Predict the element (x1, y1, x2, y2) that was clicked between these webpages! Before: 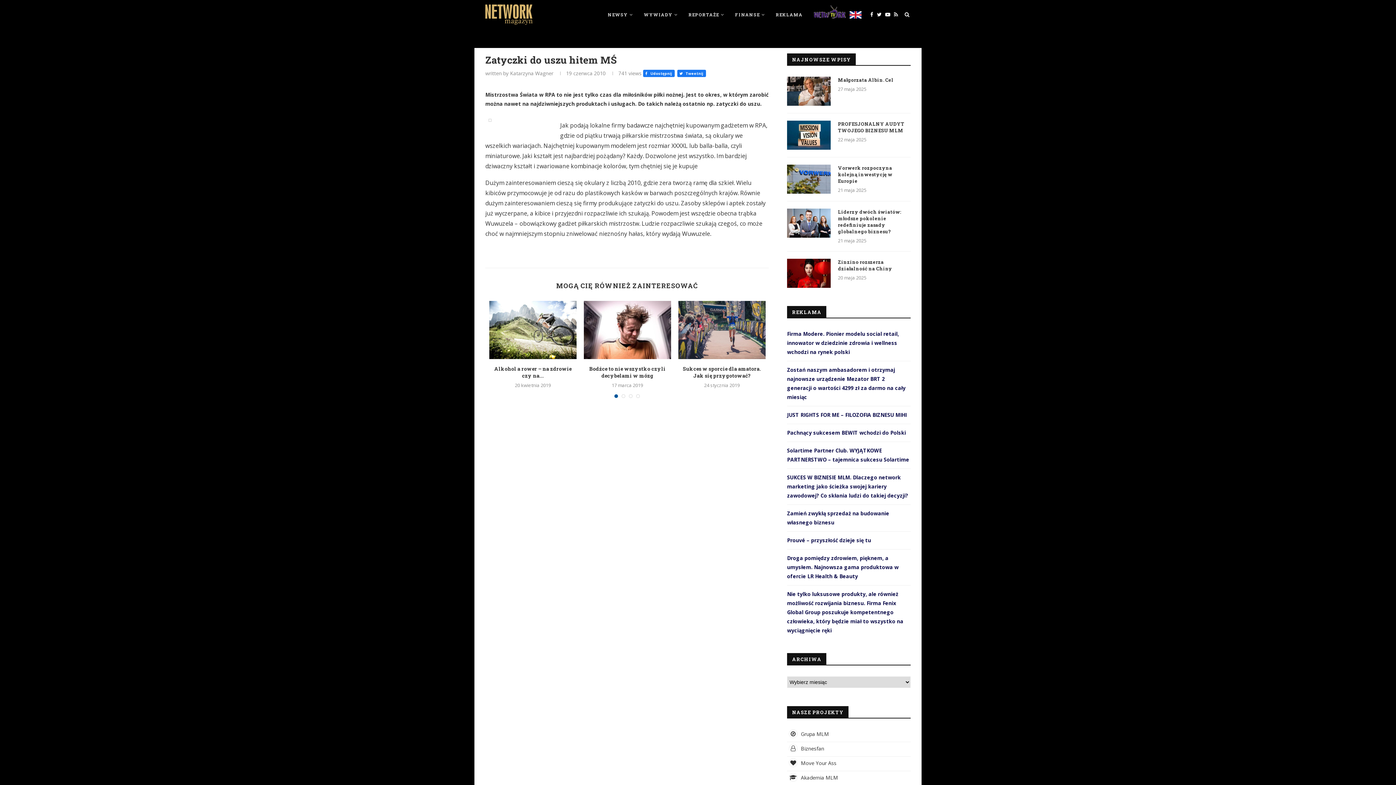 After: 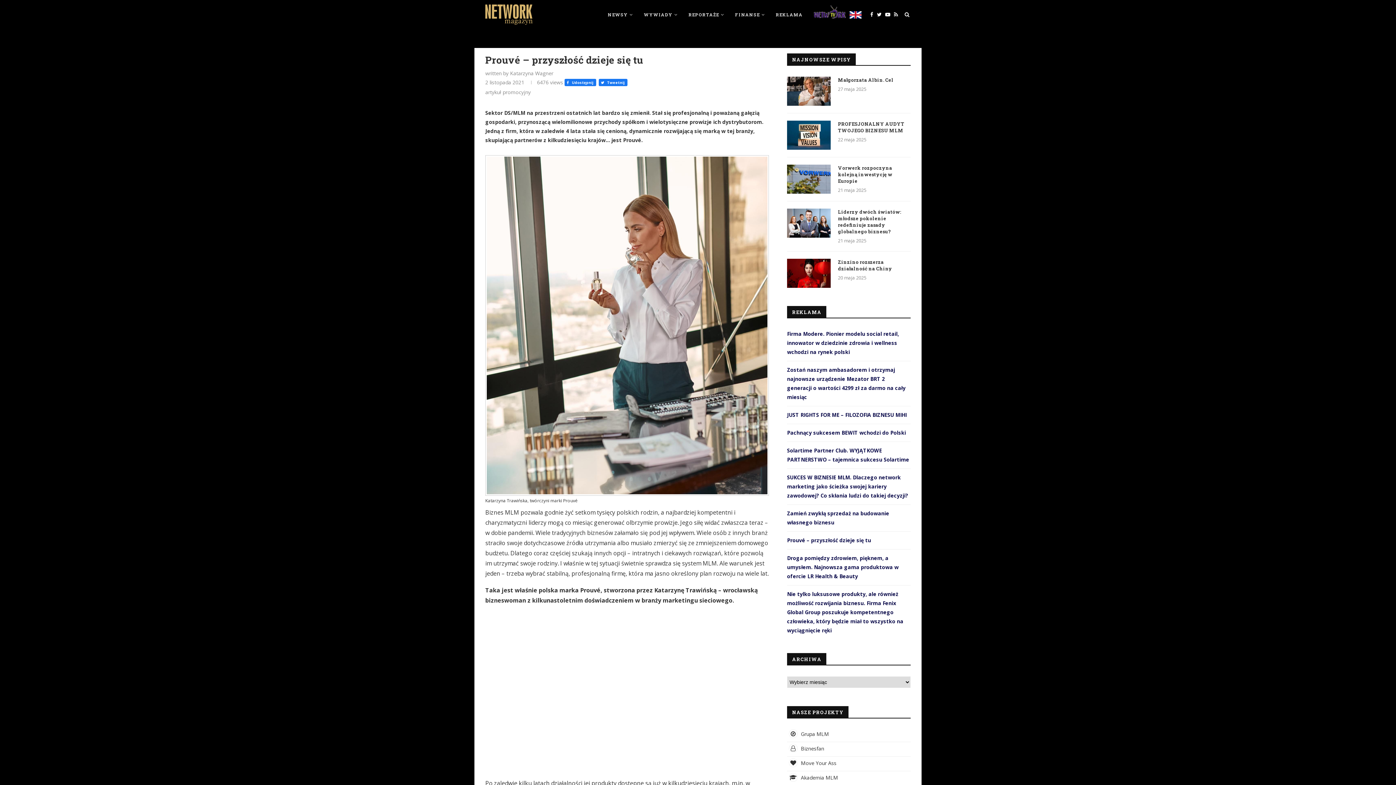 Action: label: Prouvé – przyszłość dzieje się tu bbox: (787, 537, 871, 544)